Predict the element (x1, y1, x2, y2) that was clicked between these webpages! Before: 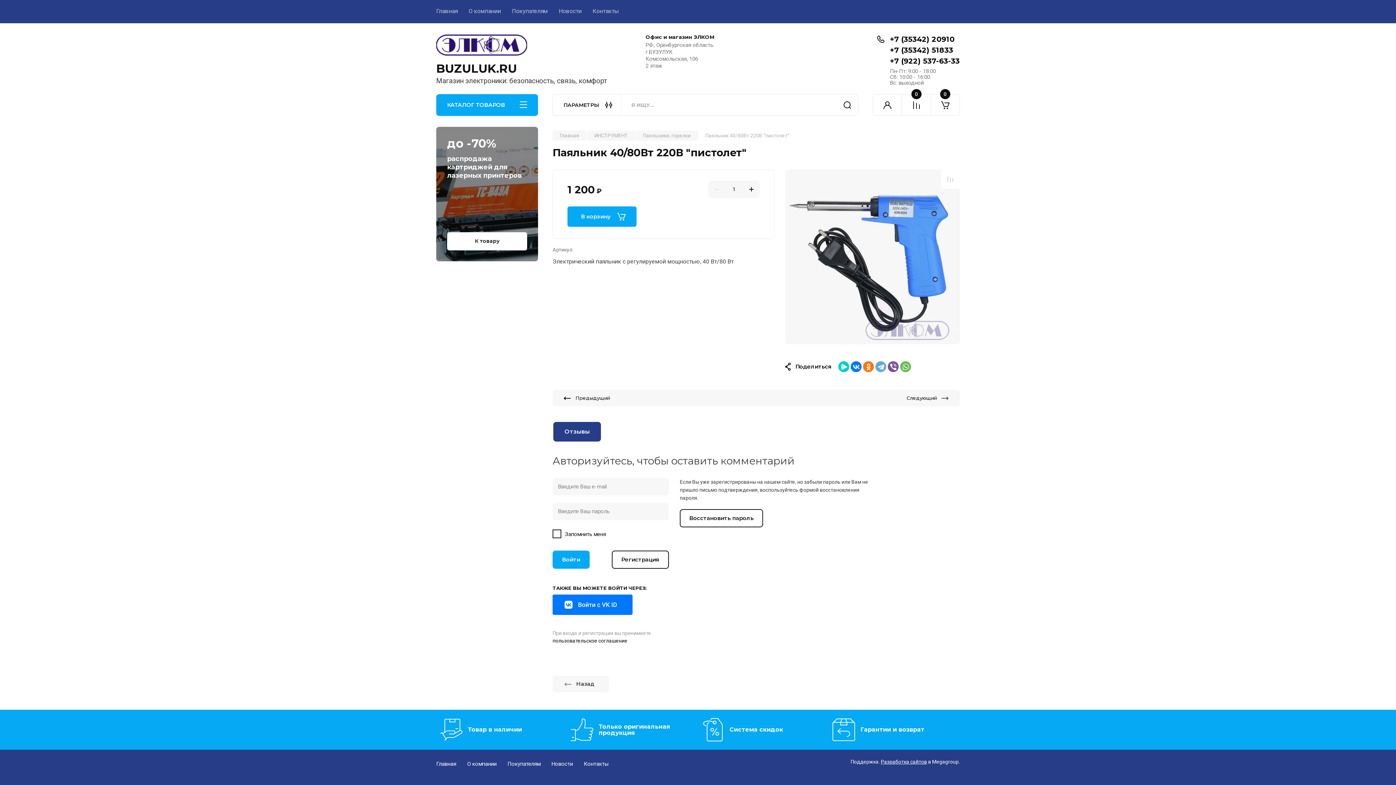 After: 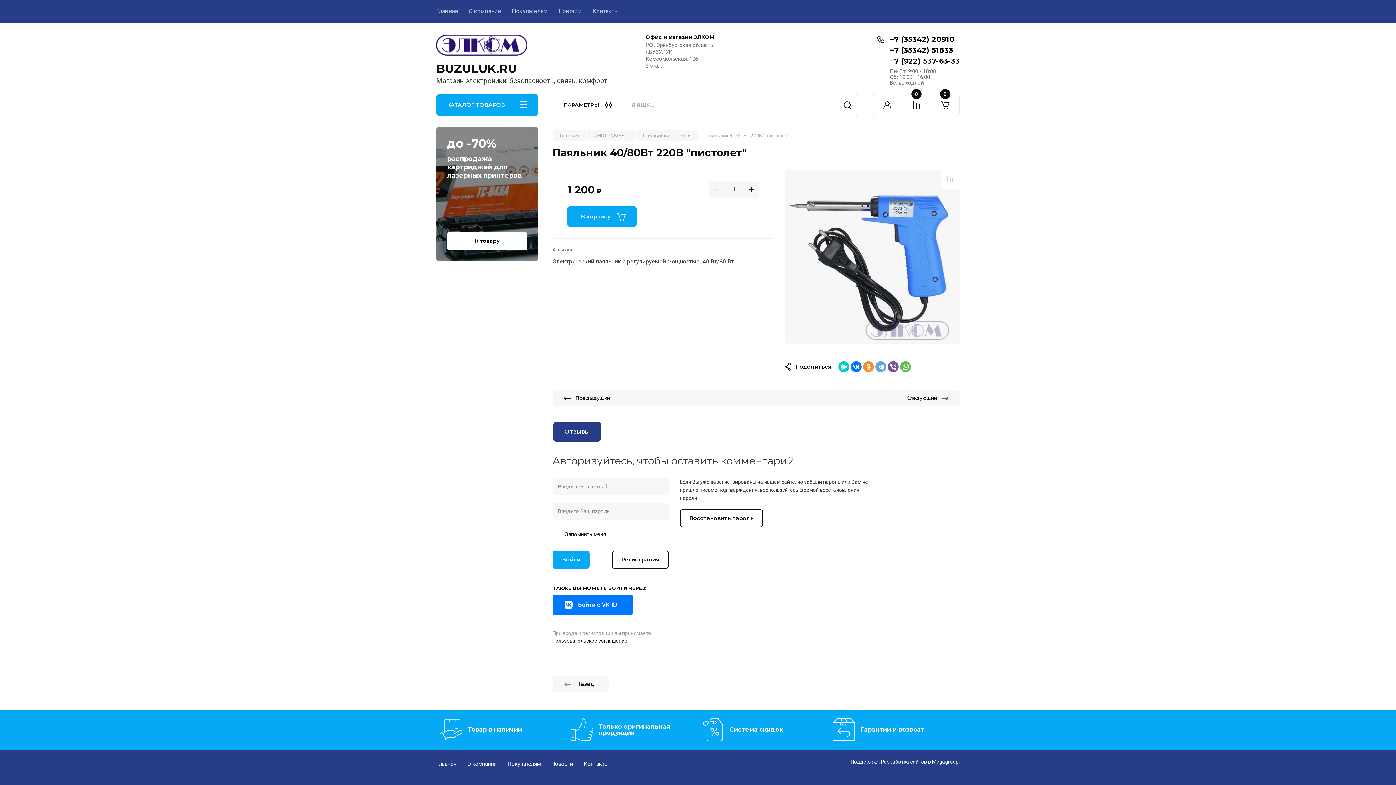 Action: bbox: (863, 361, 874, 372)